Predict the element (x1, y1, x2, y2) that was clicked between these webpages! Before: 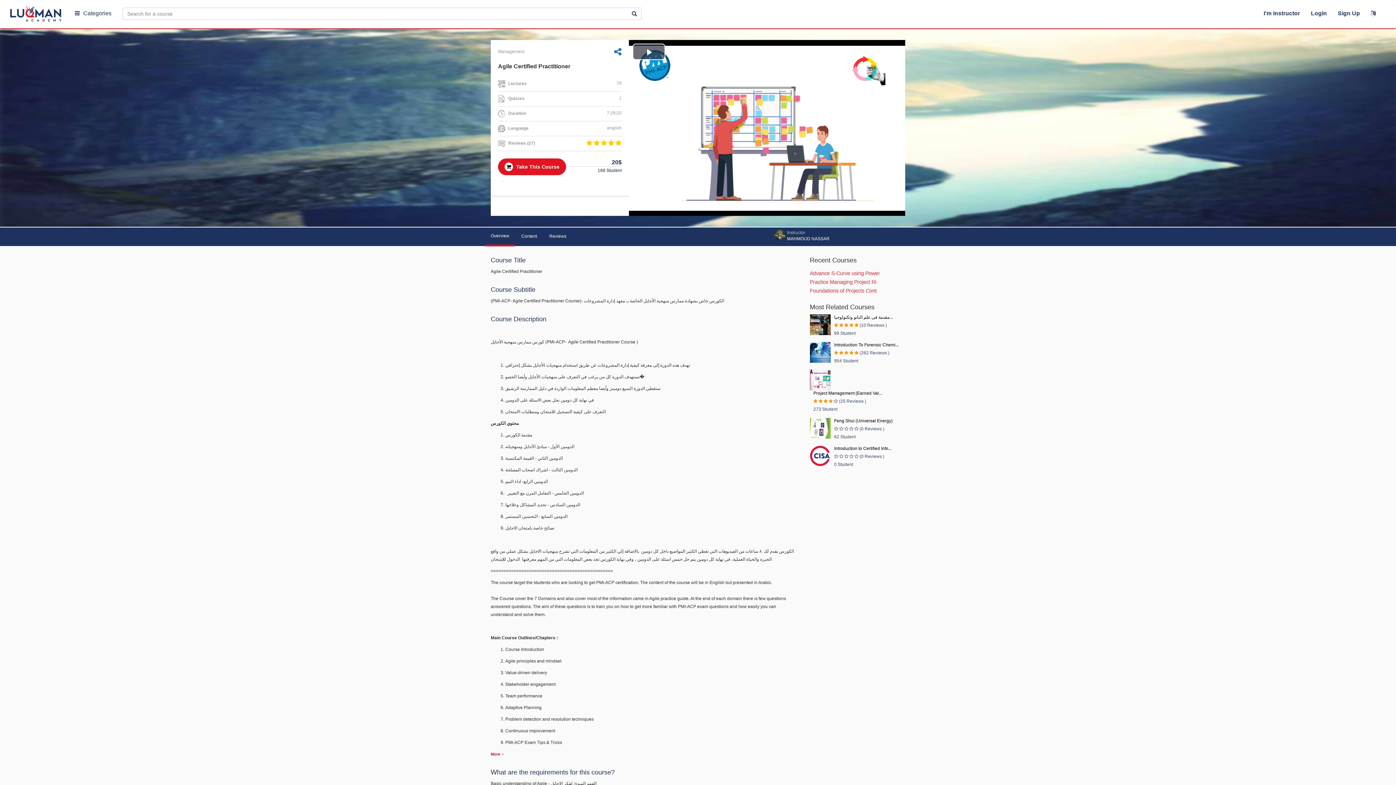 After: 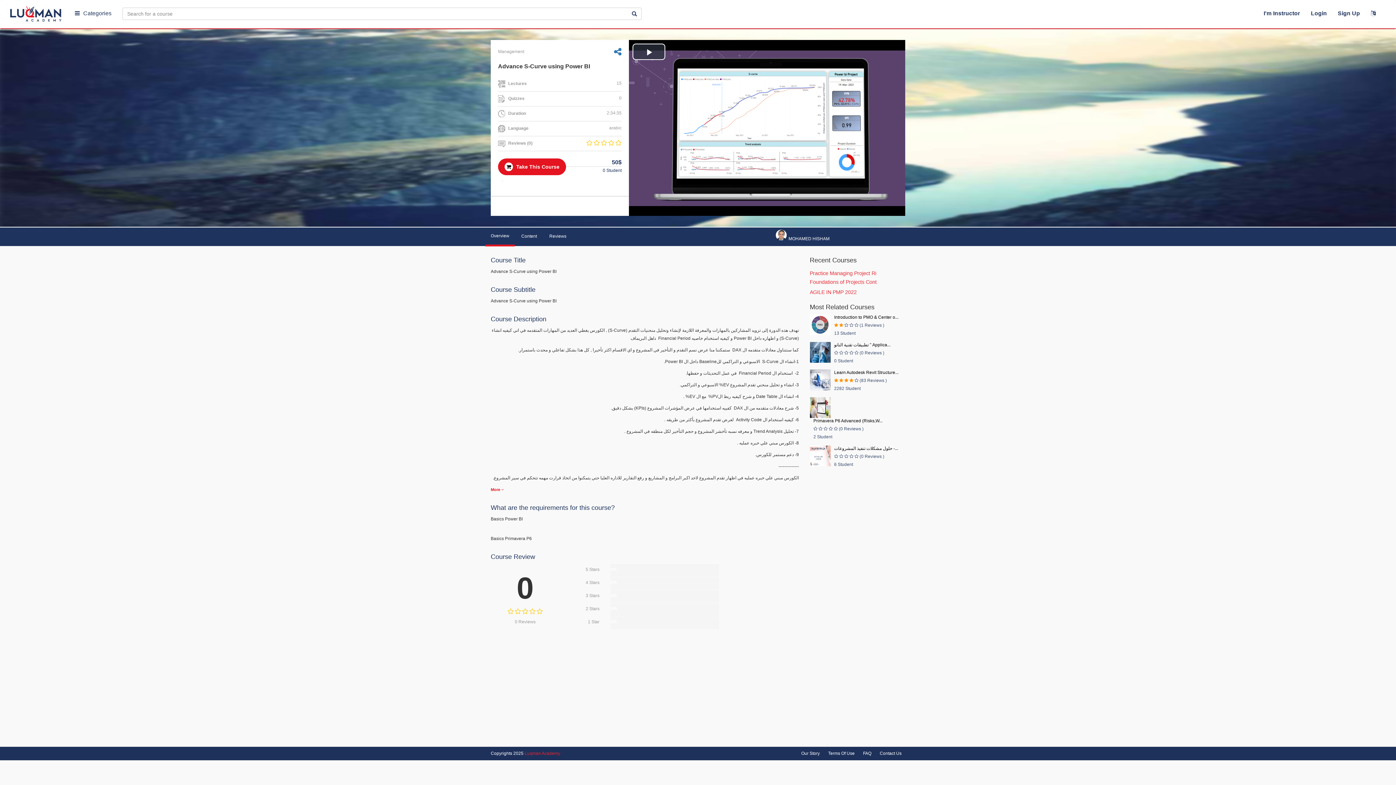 Action: bbox: (810, 270, 880, 276) label: Advance S-Curve using Power